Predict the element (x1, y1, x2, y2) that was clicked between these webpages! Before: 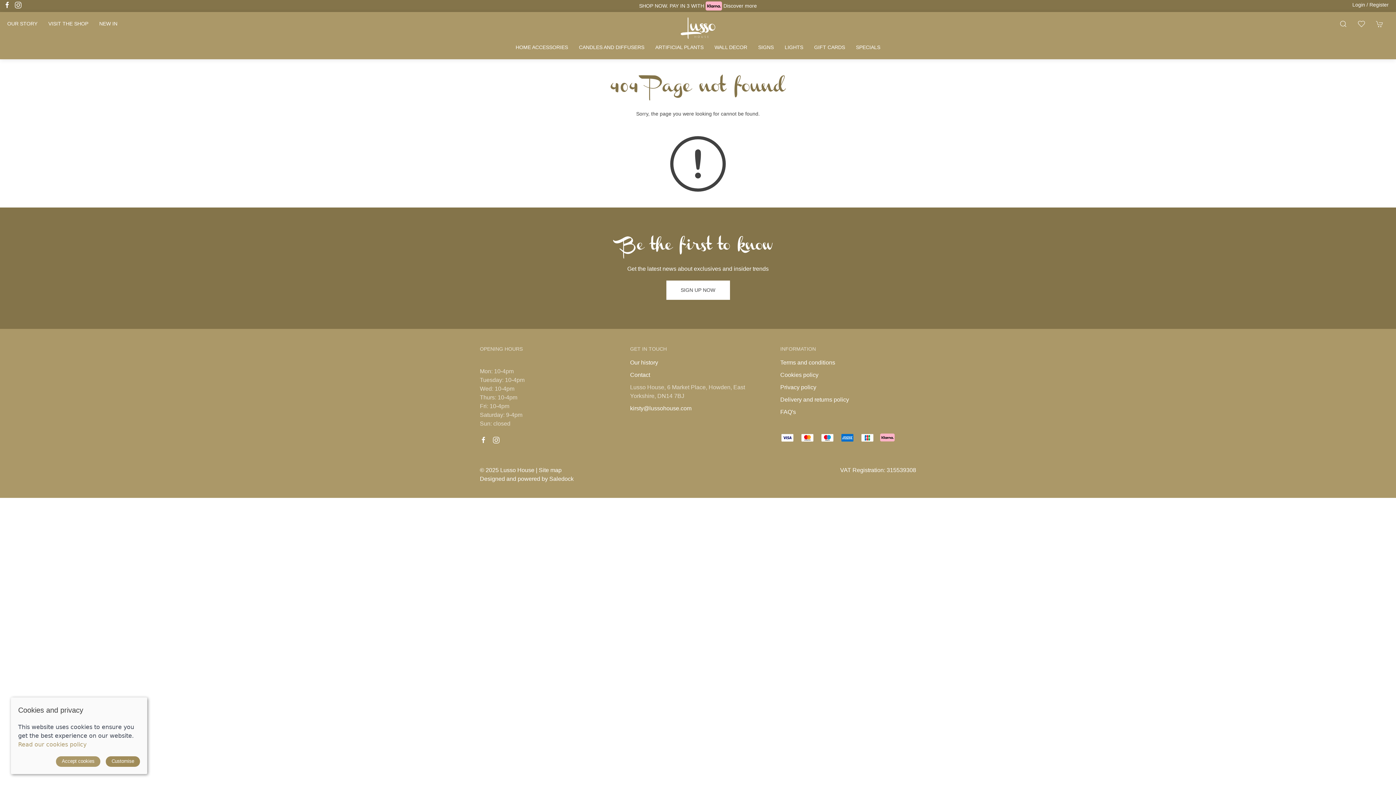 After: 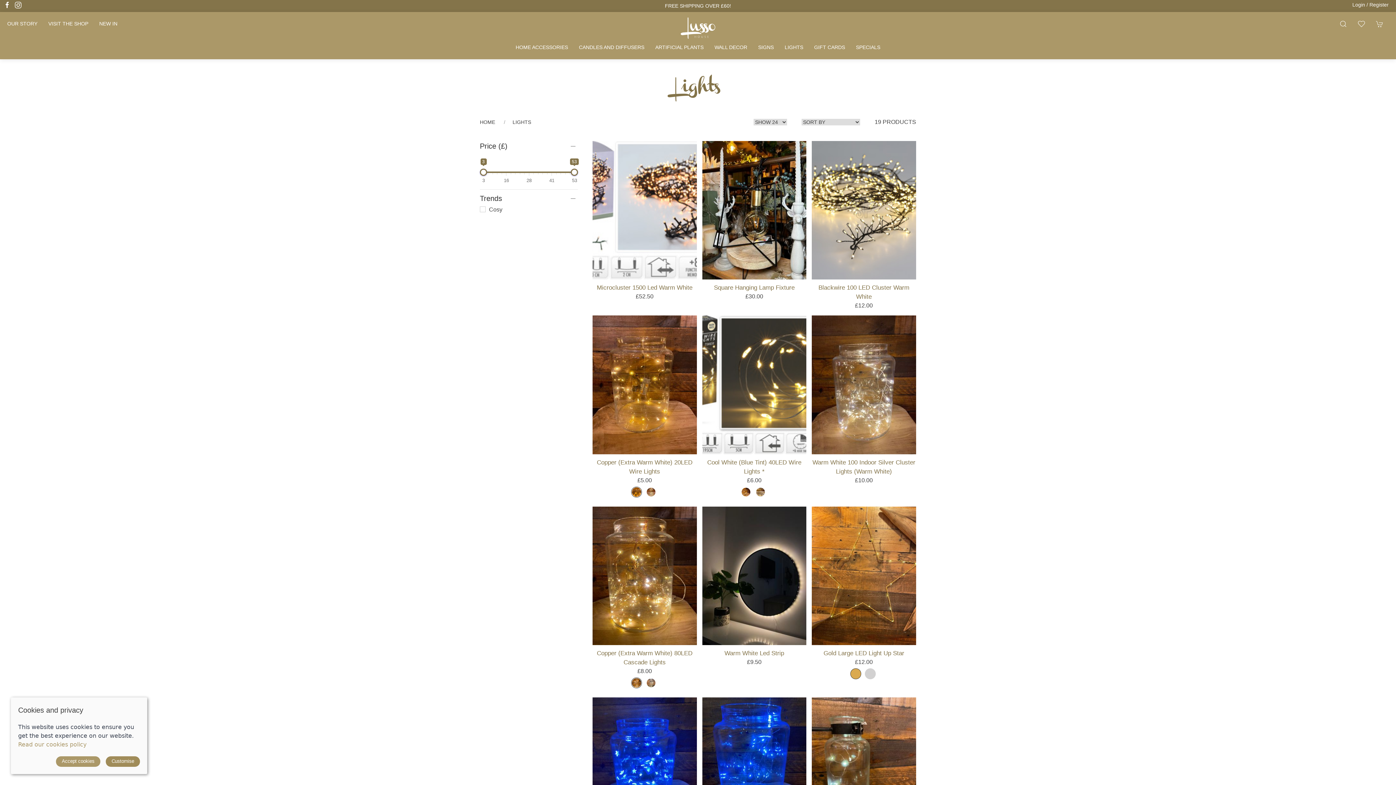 Action: label: LIGHTS bbox: (779, 35, 808, 59)